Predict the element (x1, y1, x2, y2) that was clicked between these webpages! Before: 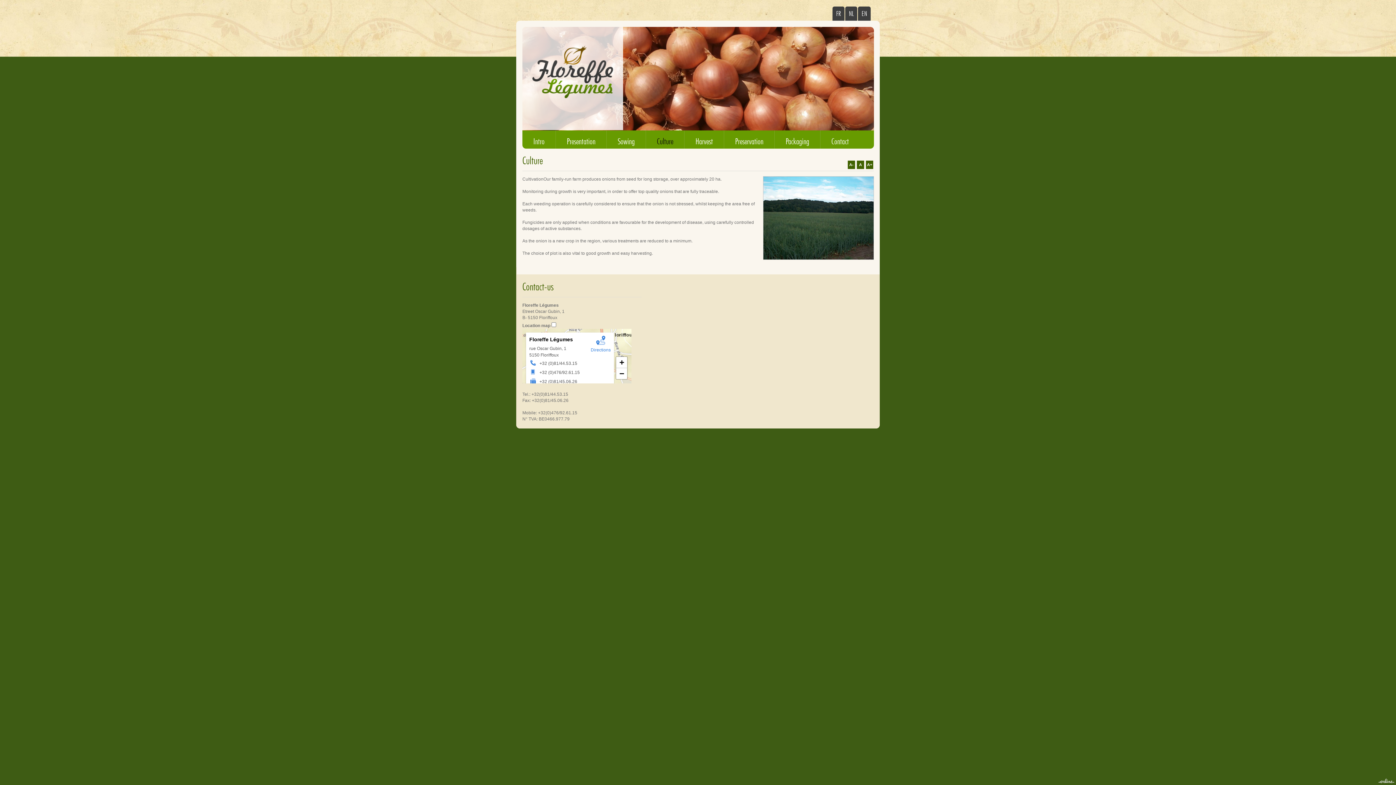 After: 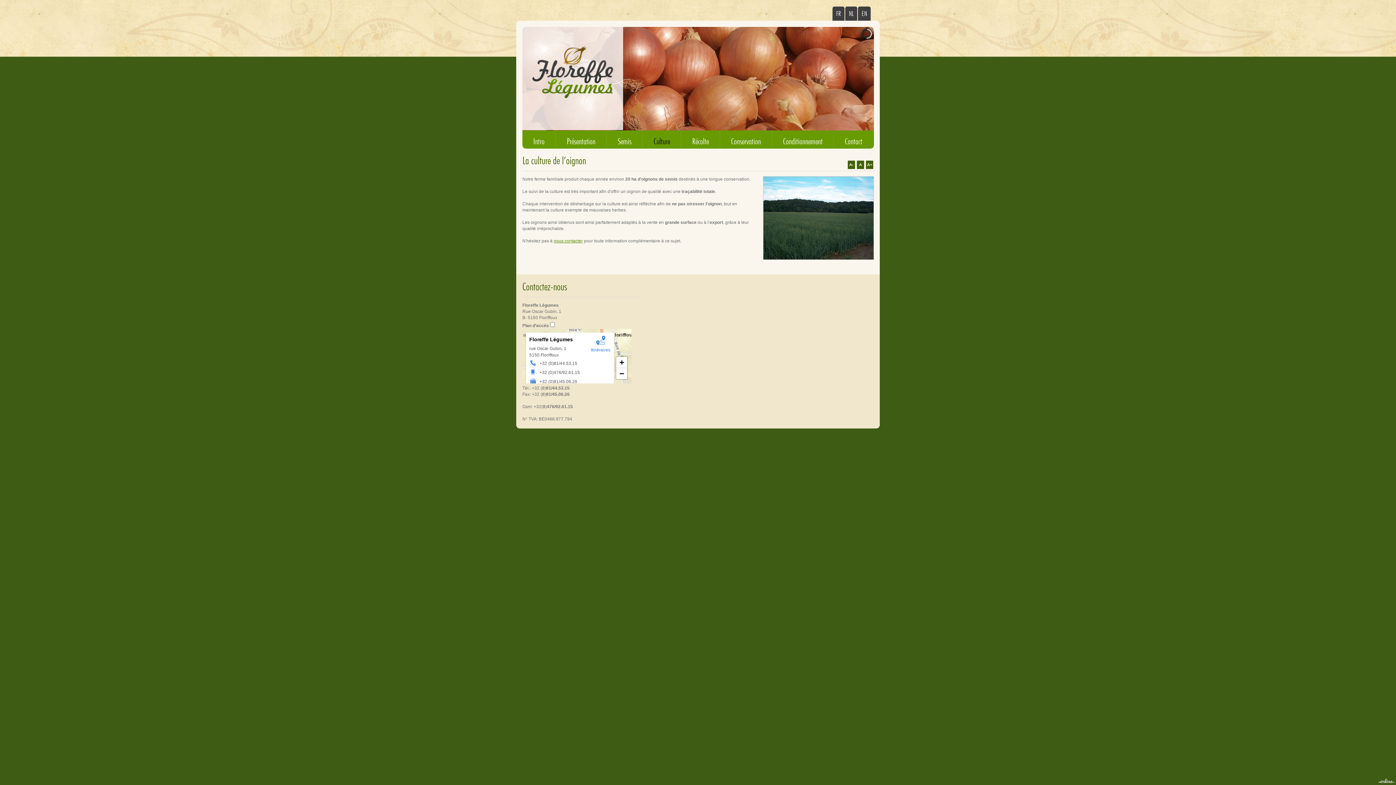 Action: label: FR bbox: (832, 6, 844, 20)